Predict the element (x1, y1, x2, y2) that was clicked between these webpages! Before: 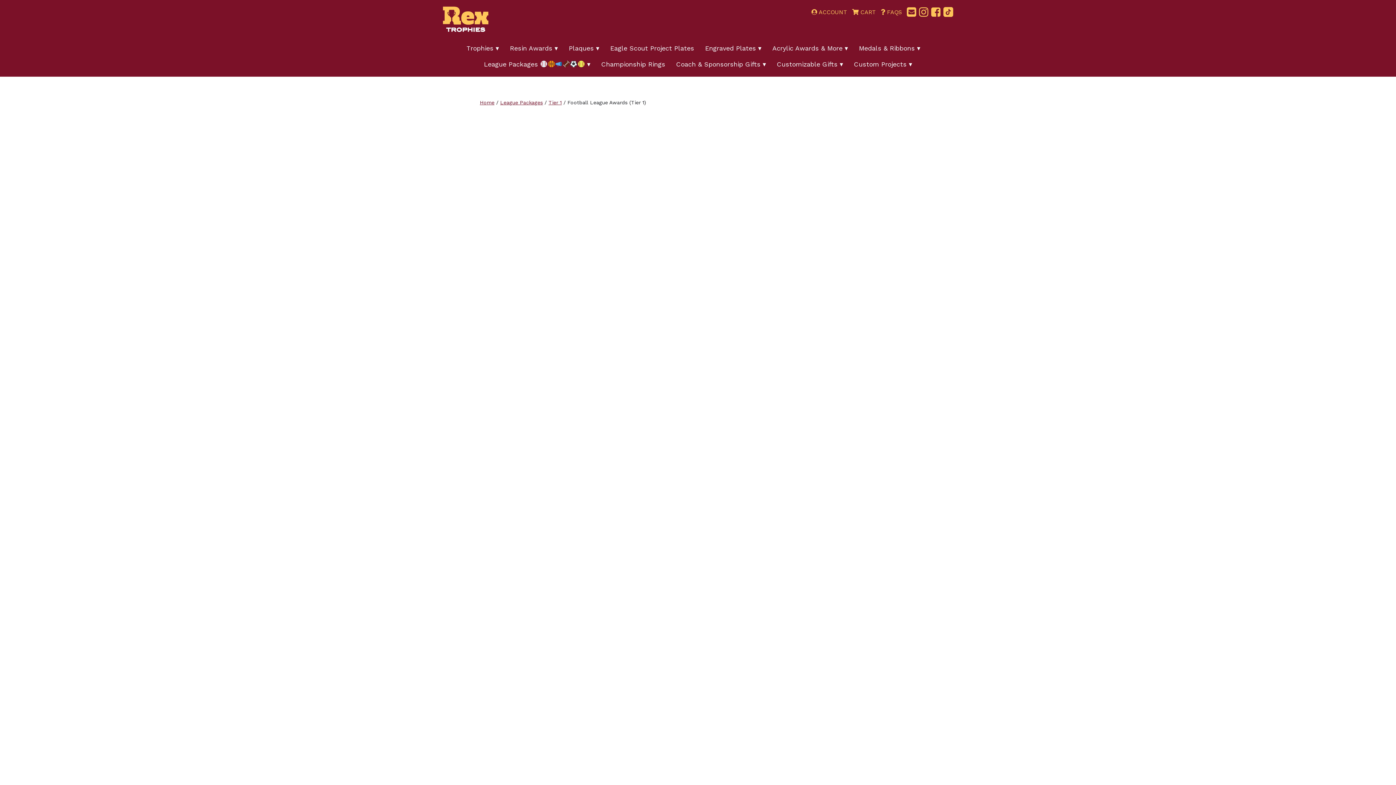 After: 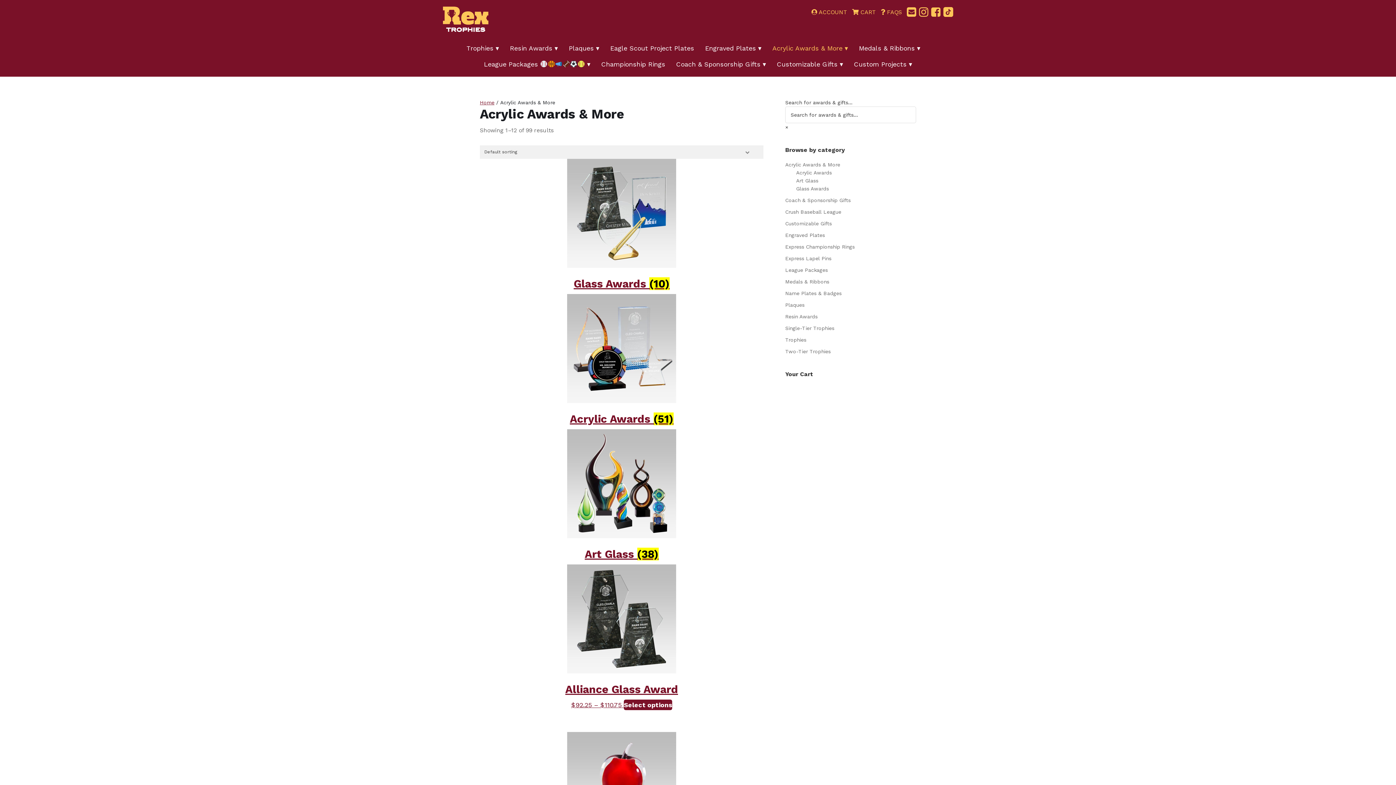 Action: label: Acrylic Awards & More bbox: (772, 45, 857, 60)